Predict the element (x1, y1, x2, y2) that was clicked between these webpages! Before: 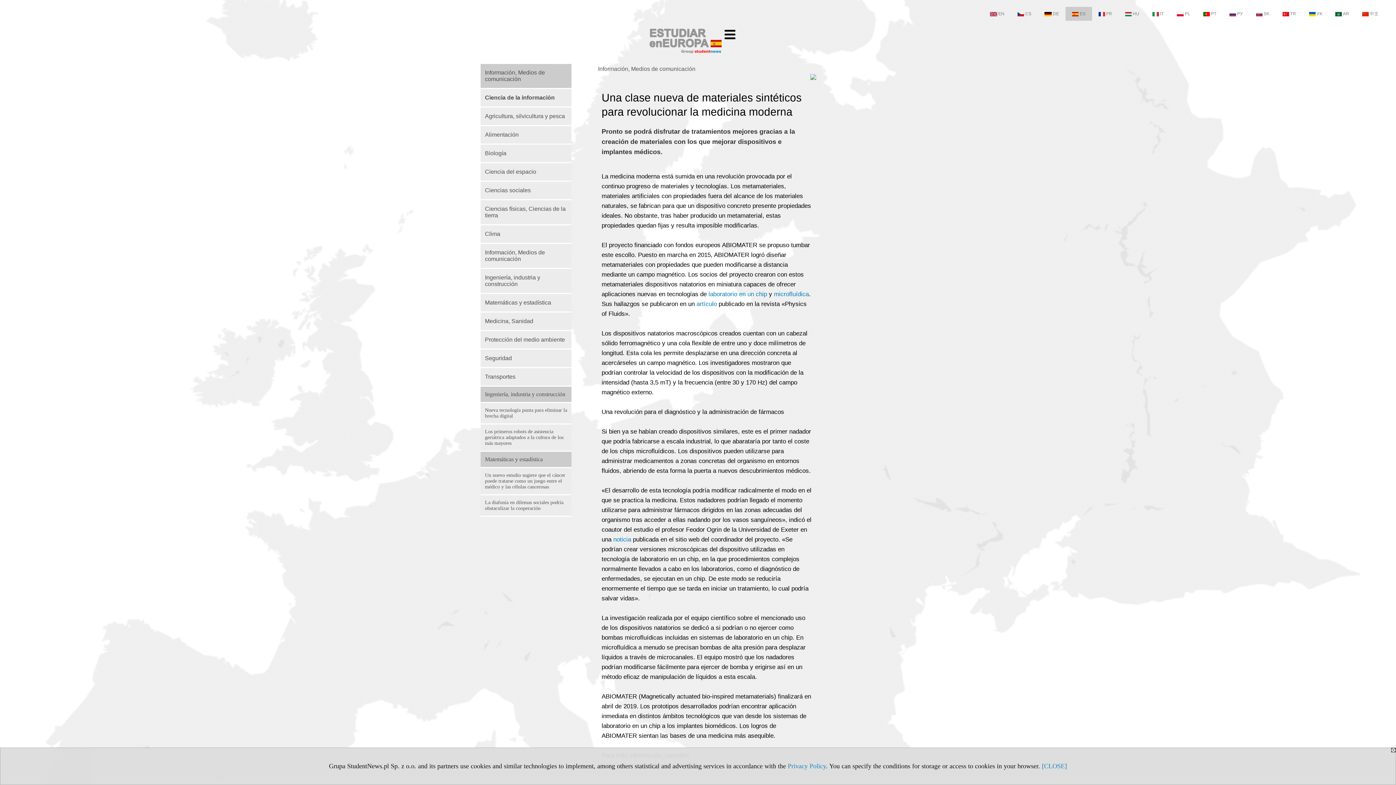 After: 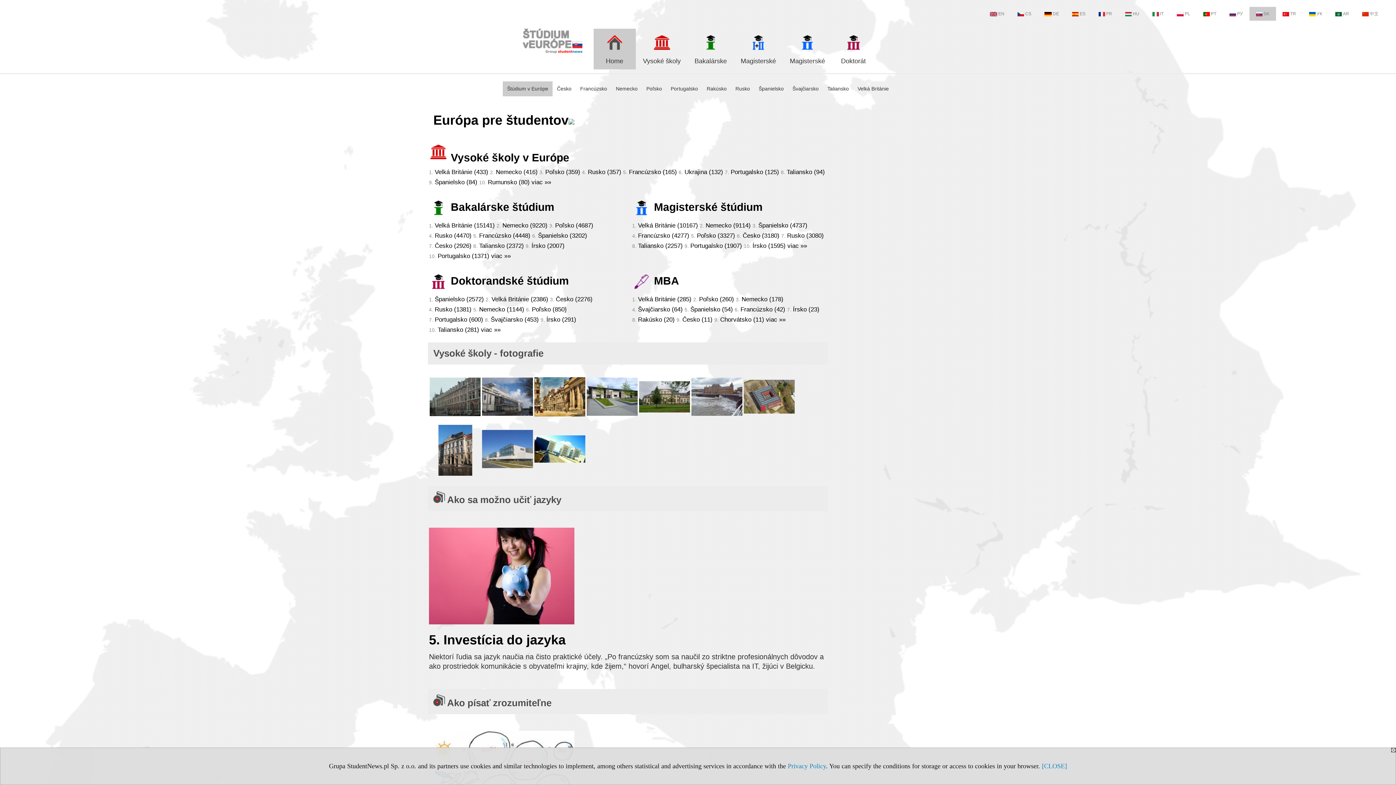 Action: bbox: (1249, 6, 1276, 20) label: SK